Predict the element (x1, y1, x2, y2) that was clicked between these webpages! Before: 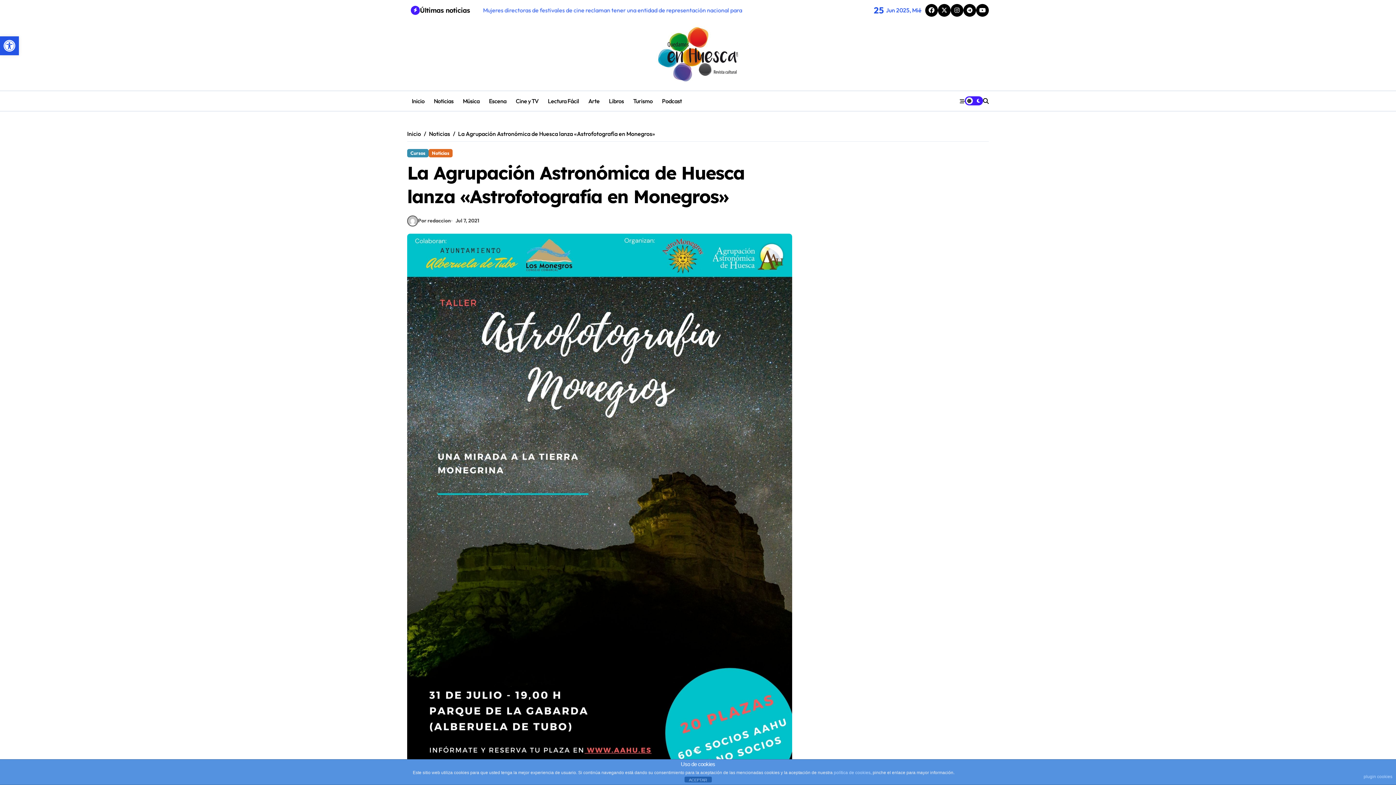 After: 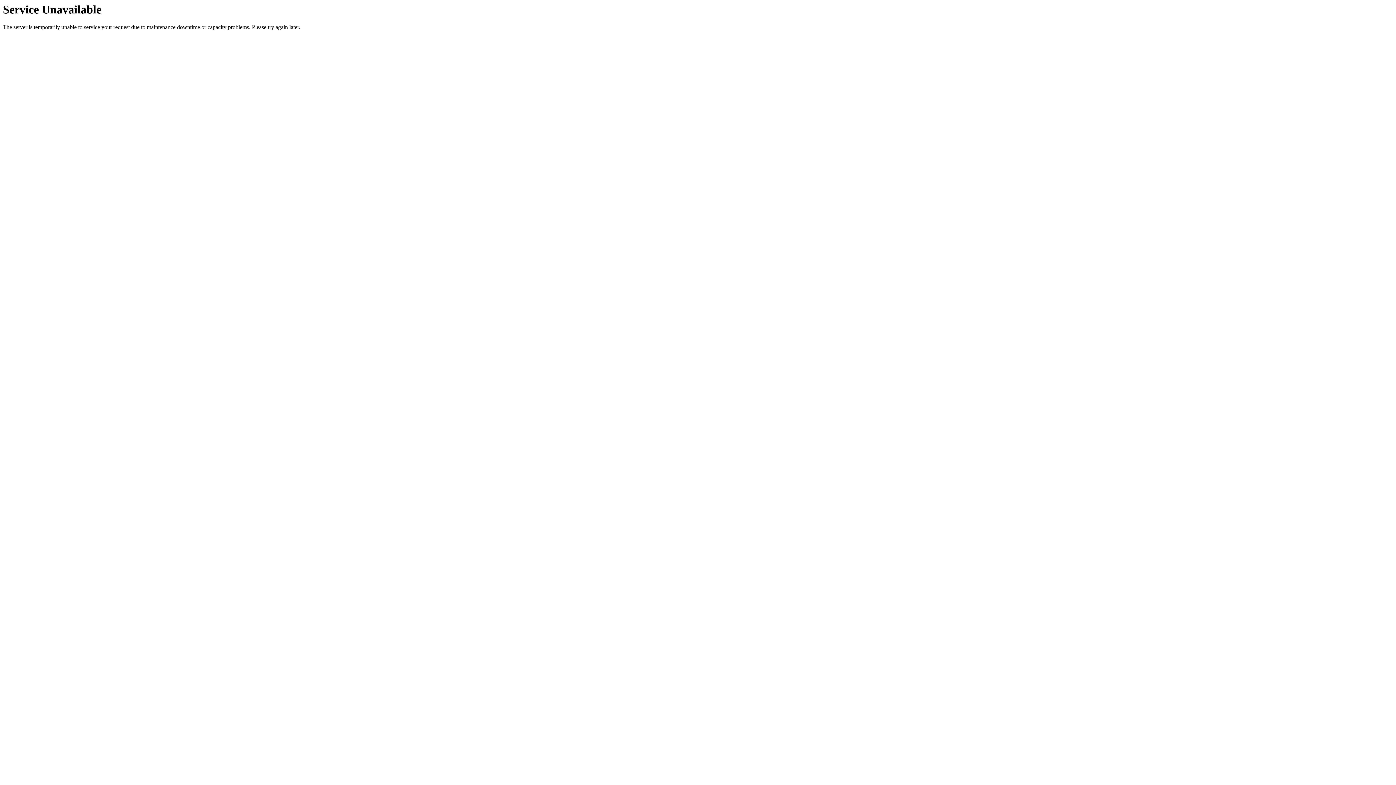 Action: bbox: (834, 770, 870, 775) label: política de cookies